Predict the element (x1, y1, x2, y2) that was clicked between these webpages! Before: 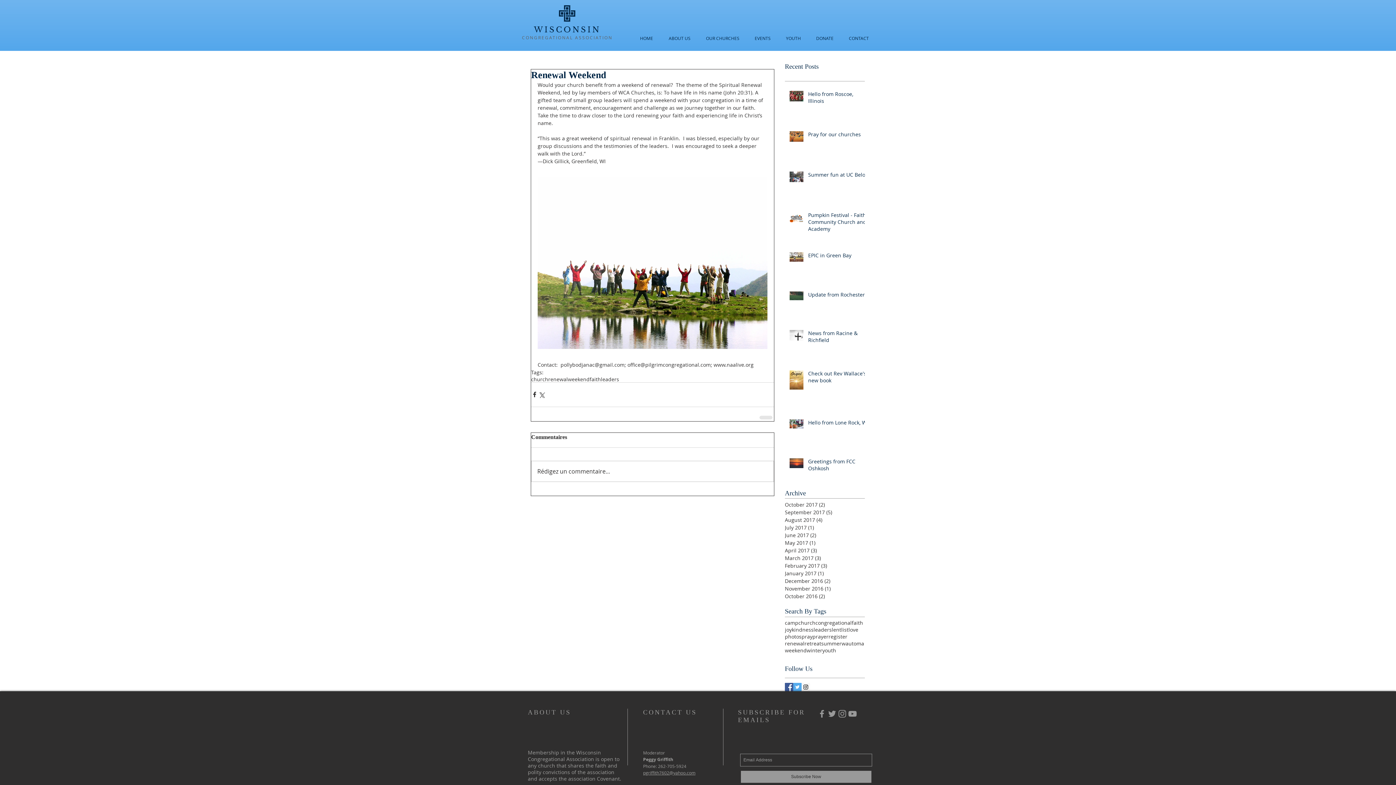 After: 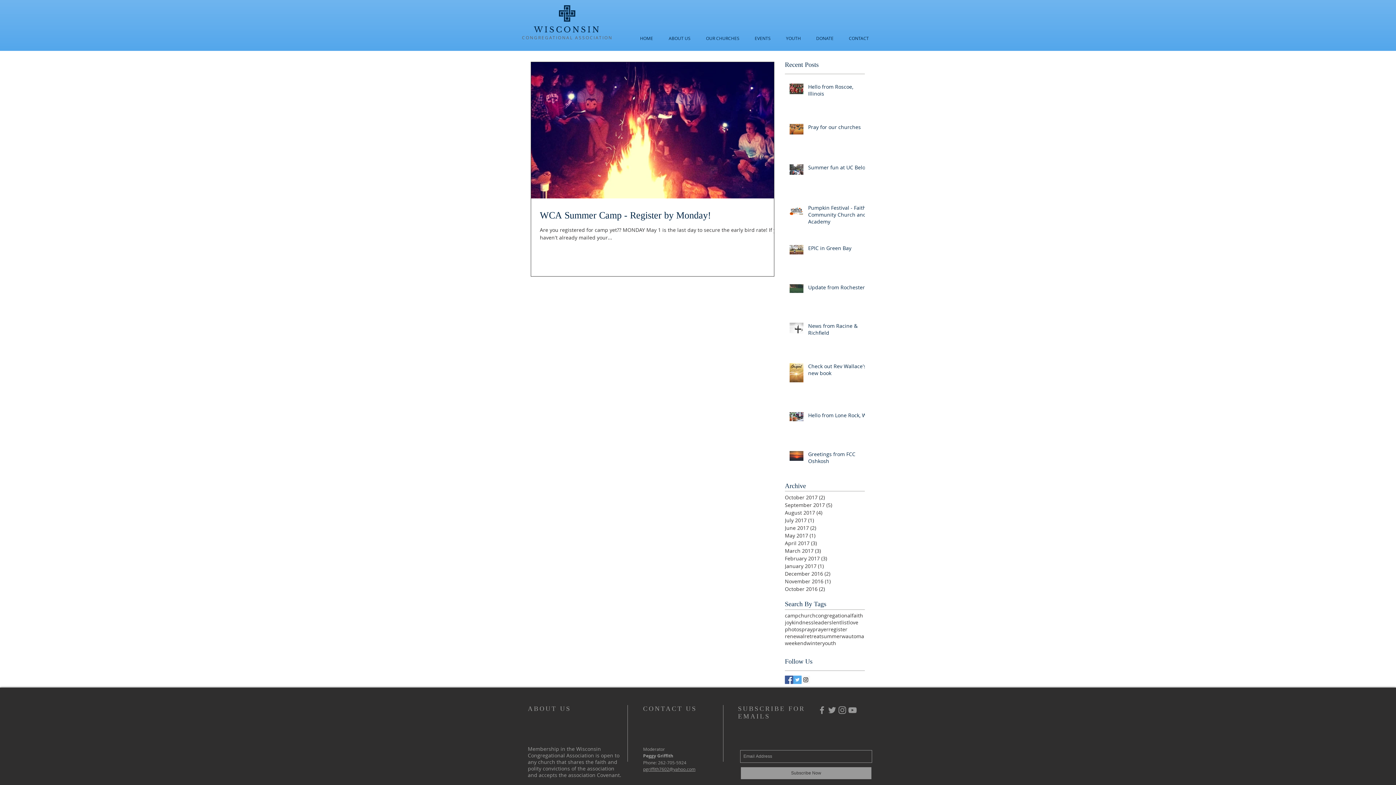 Action: label: congregational bbox: (815, 619, 852, 626)